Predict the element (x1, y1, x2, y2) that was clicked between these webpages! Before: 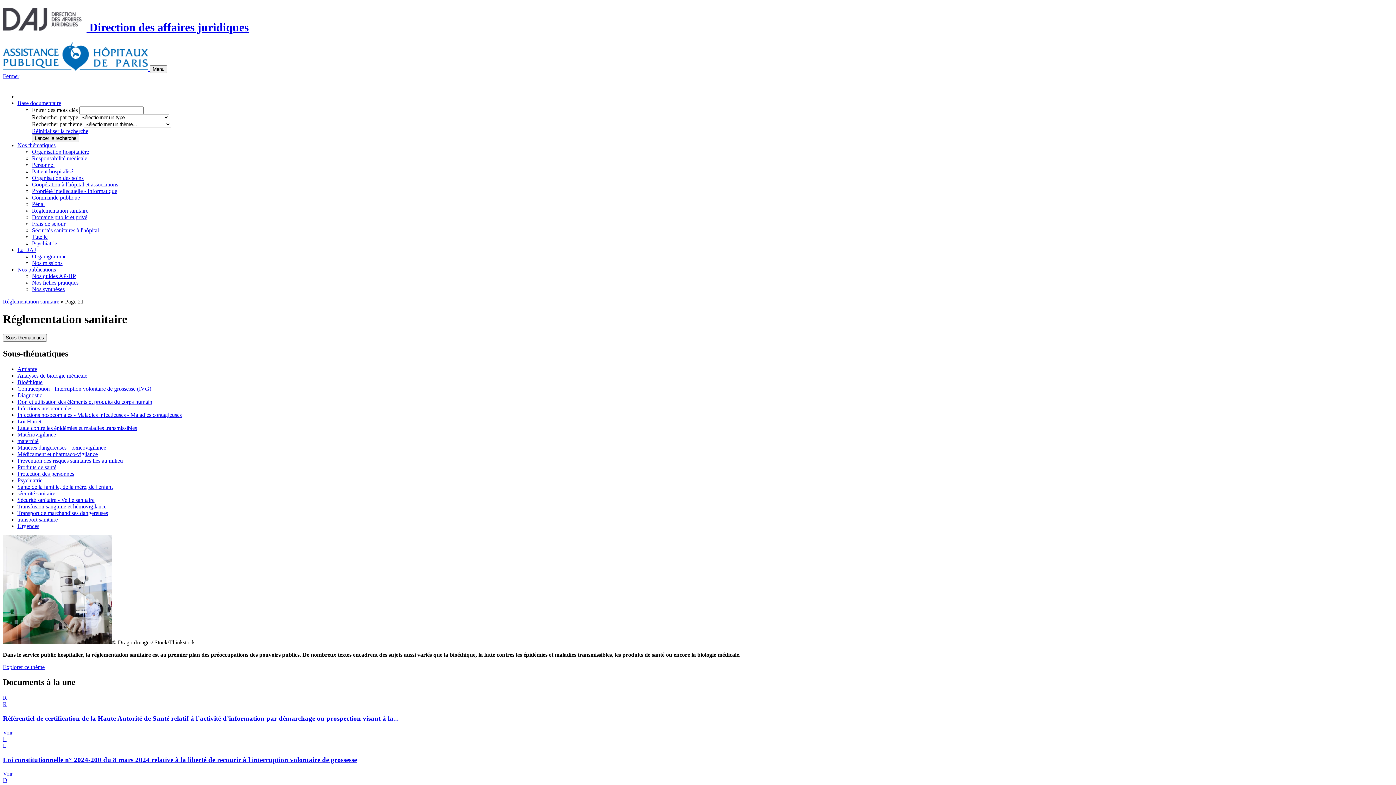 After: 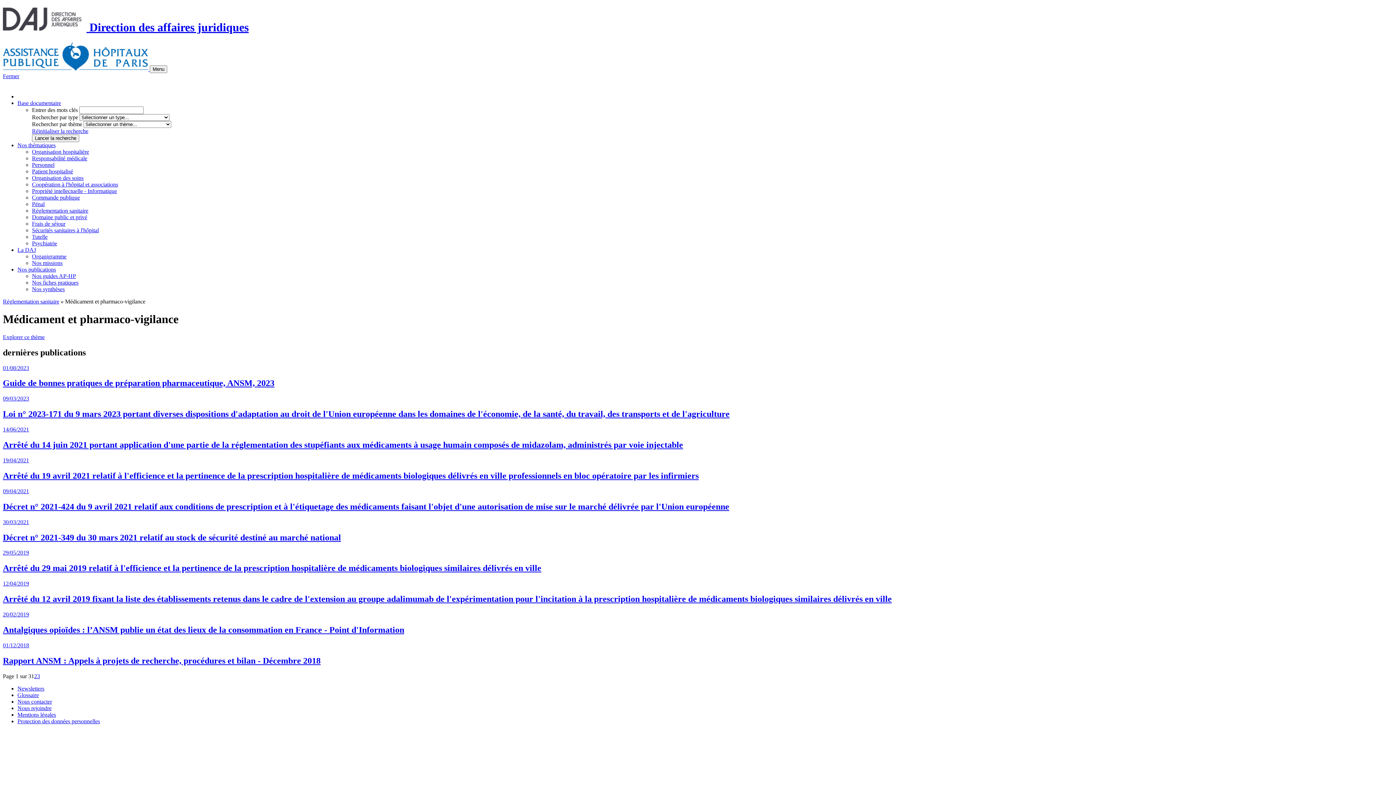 Action: label: Médicament et pharmaco-vigilance bbox: (17, 451, 97, 457)